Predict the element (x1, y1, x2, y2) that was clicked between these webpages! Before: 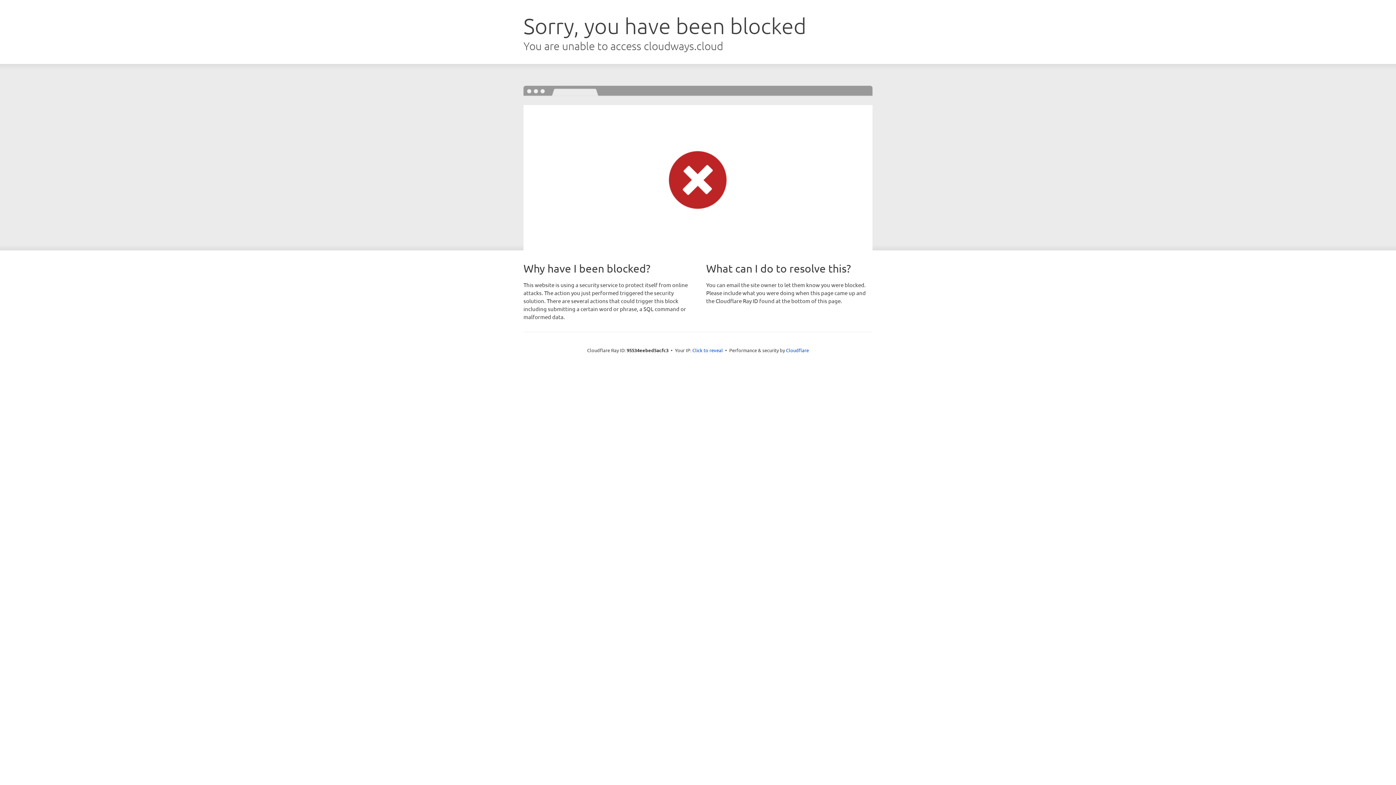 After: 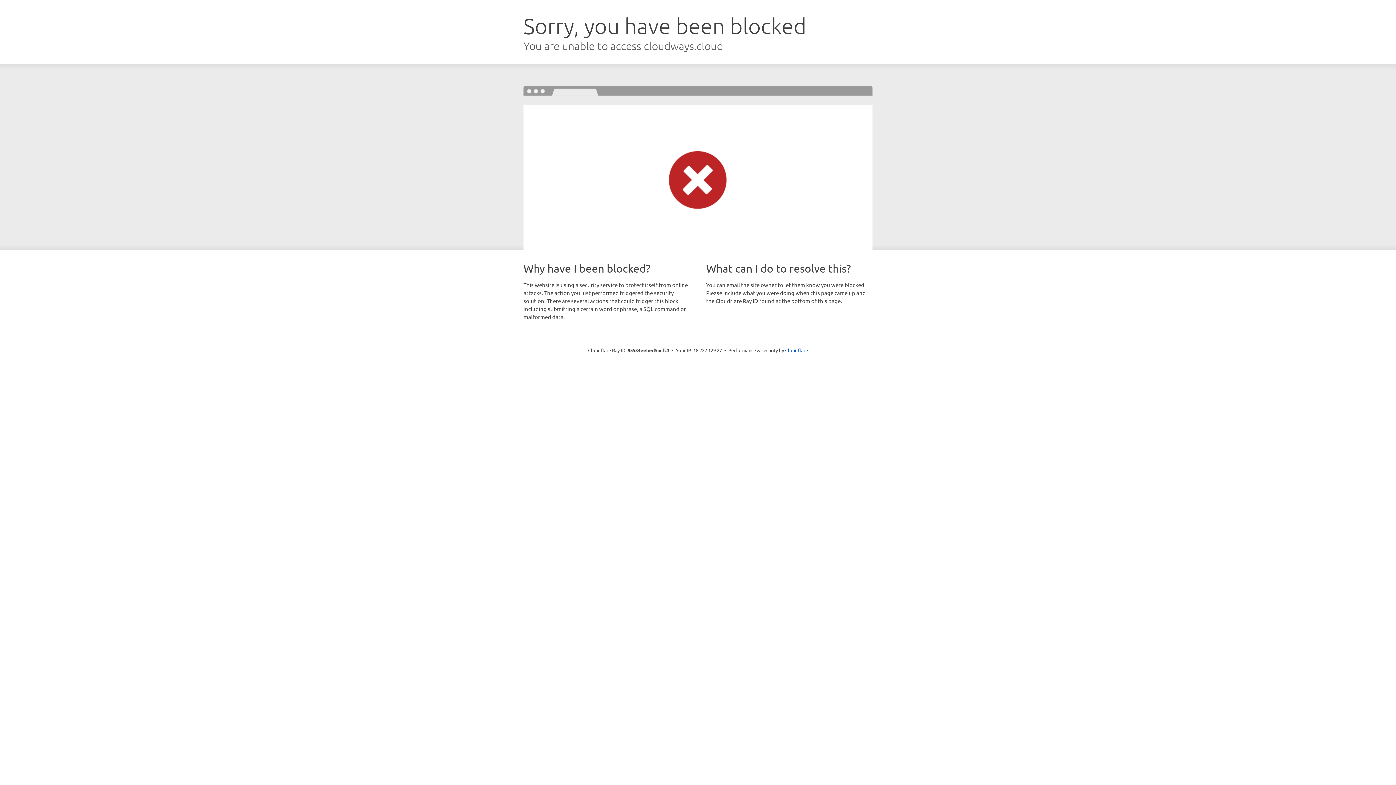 Action: label: Click to reveal bbox: (692, 346, 723, 353)